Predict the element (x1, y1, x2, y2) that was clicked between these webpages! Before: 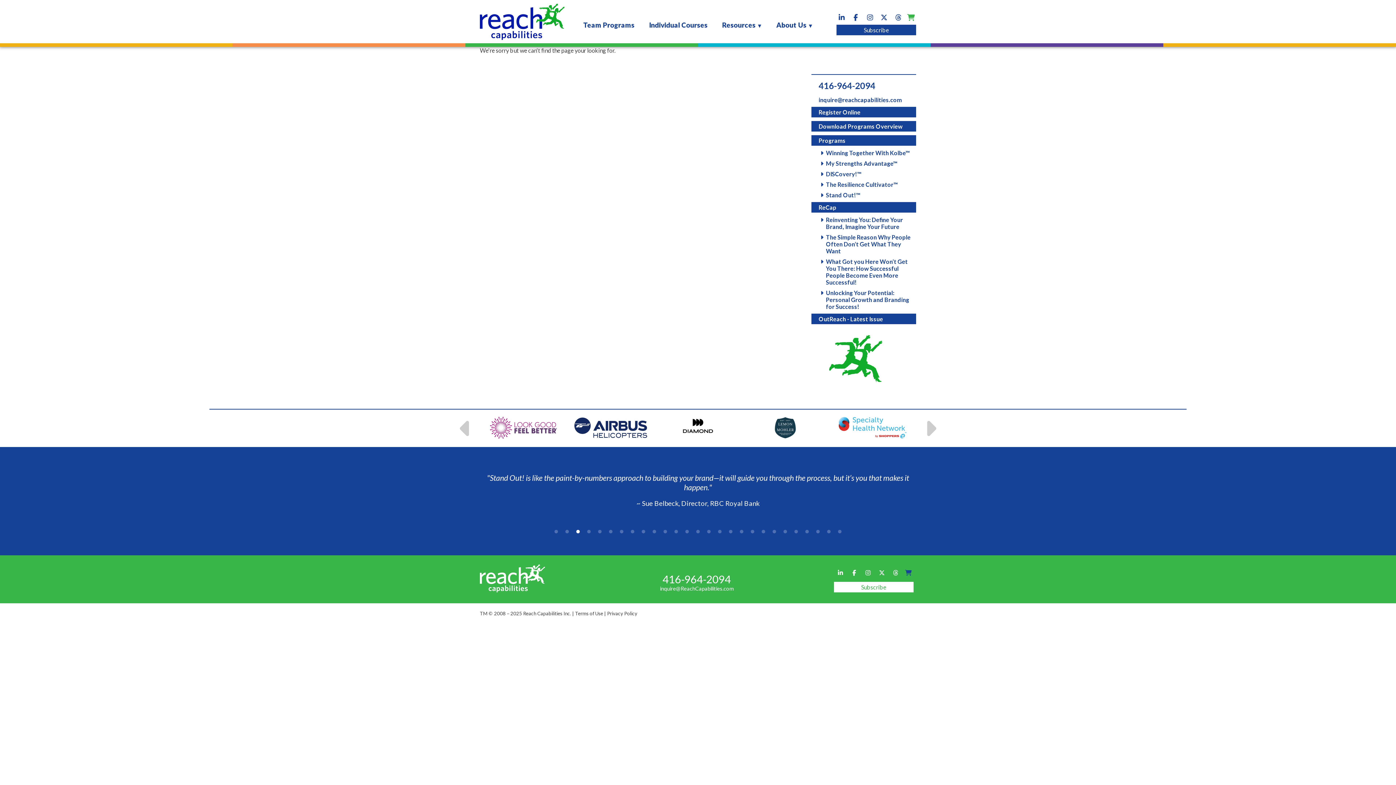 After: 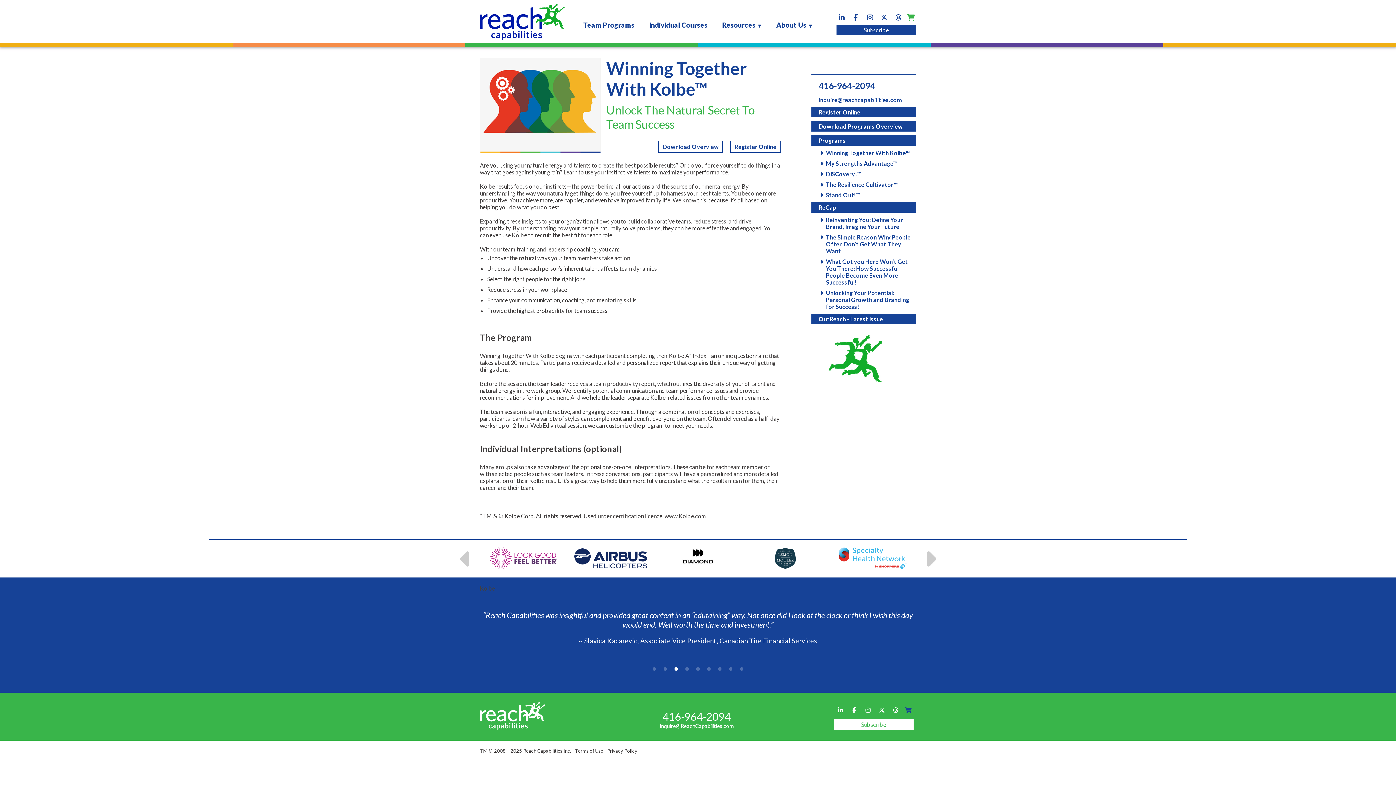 Action: label: Winning Together With Kolbe™ bbox: (826, 149, 910, 156)